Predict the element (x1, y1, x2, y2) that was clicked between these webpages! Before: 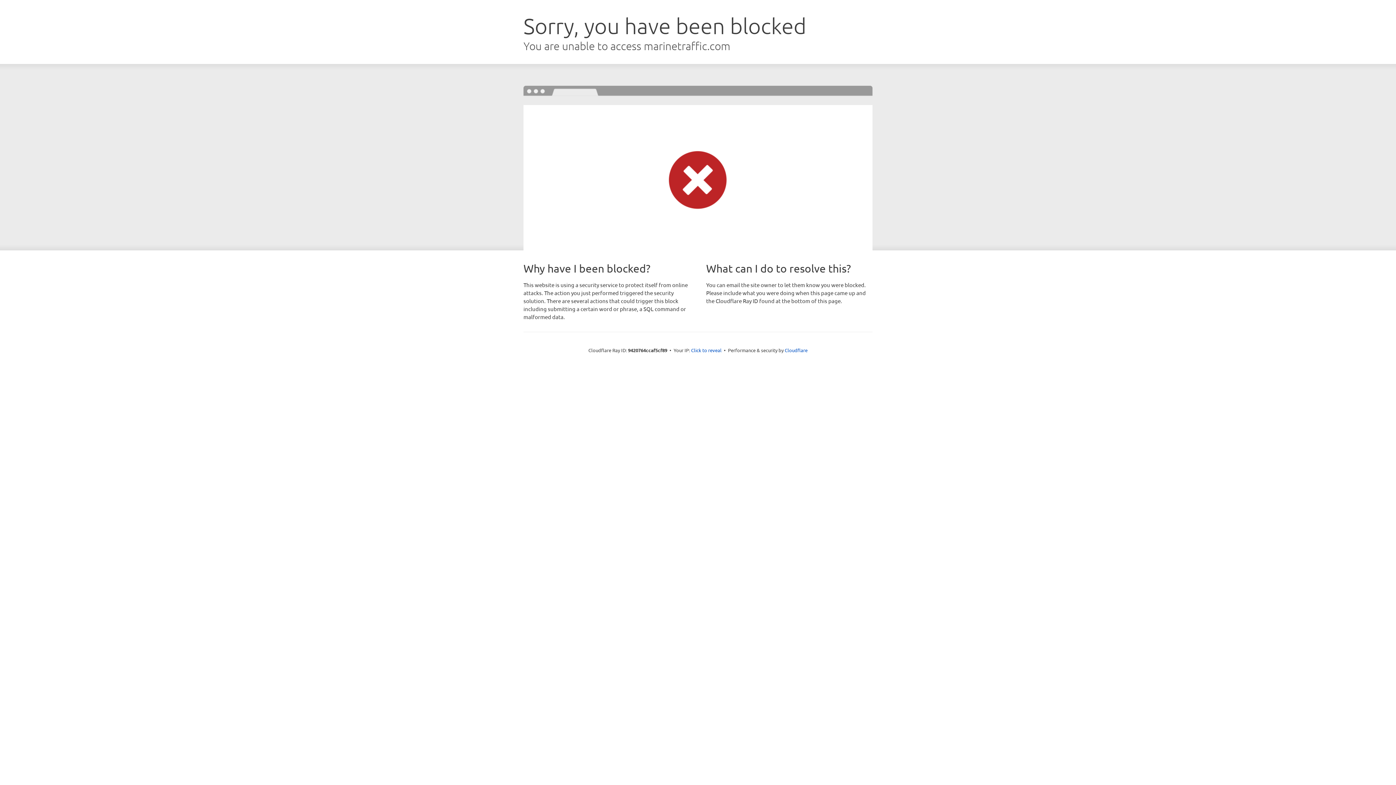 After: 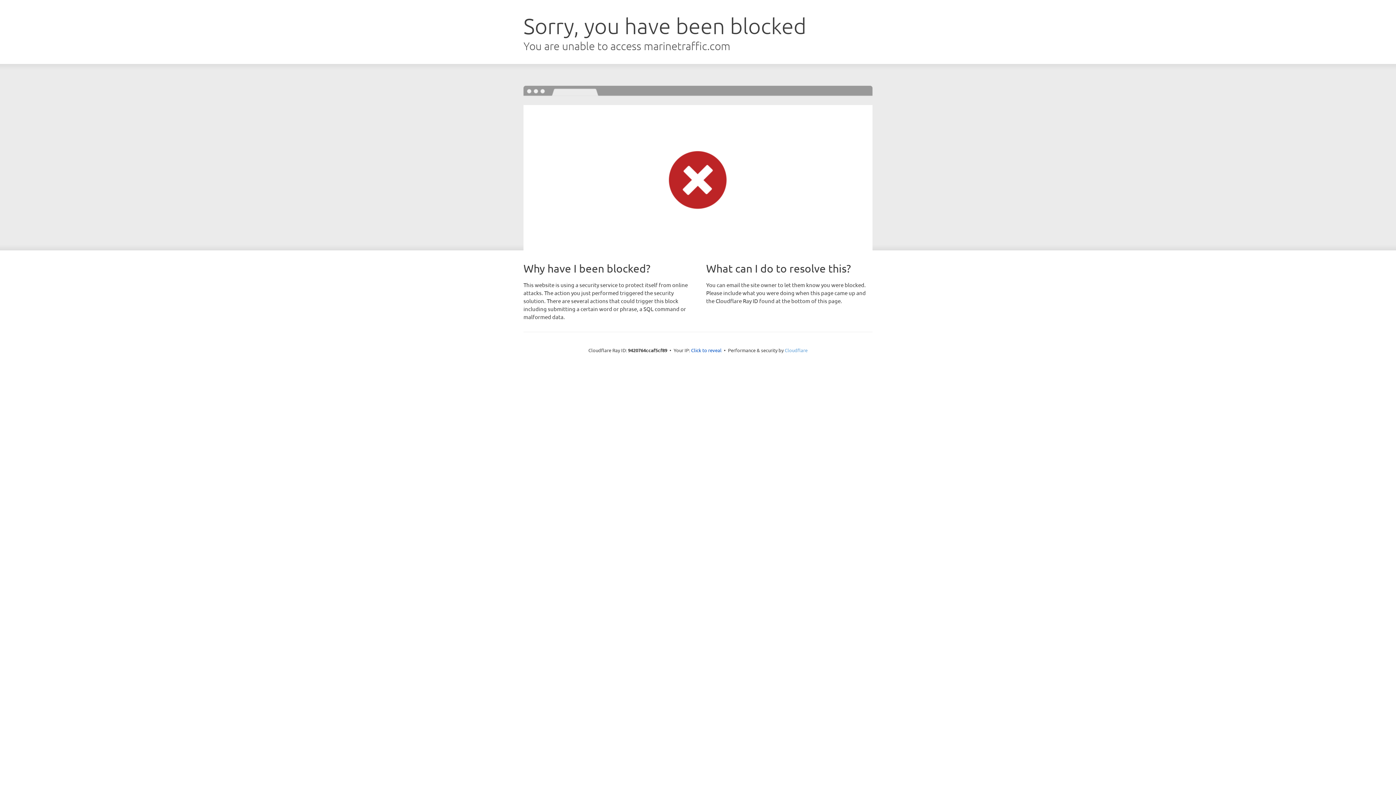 Action: bbox: (784, 347, 807, 353) label: Cloudflare